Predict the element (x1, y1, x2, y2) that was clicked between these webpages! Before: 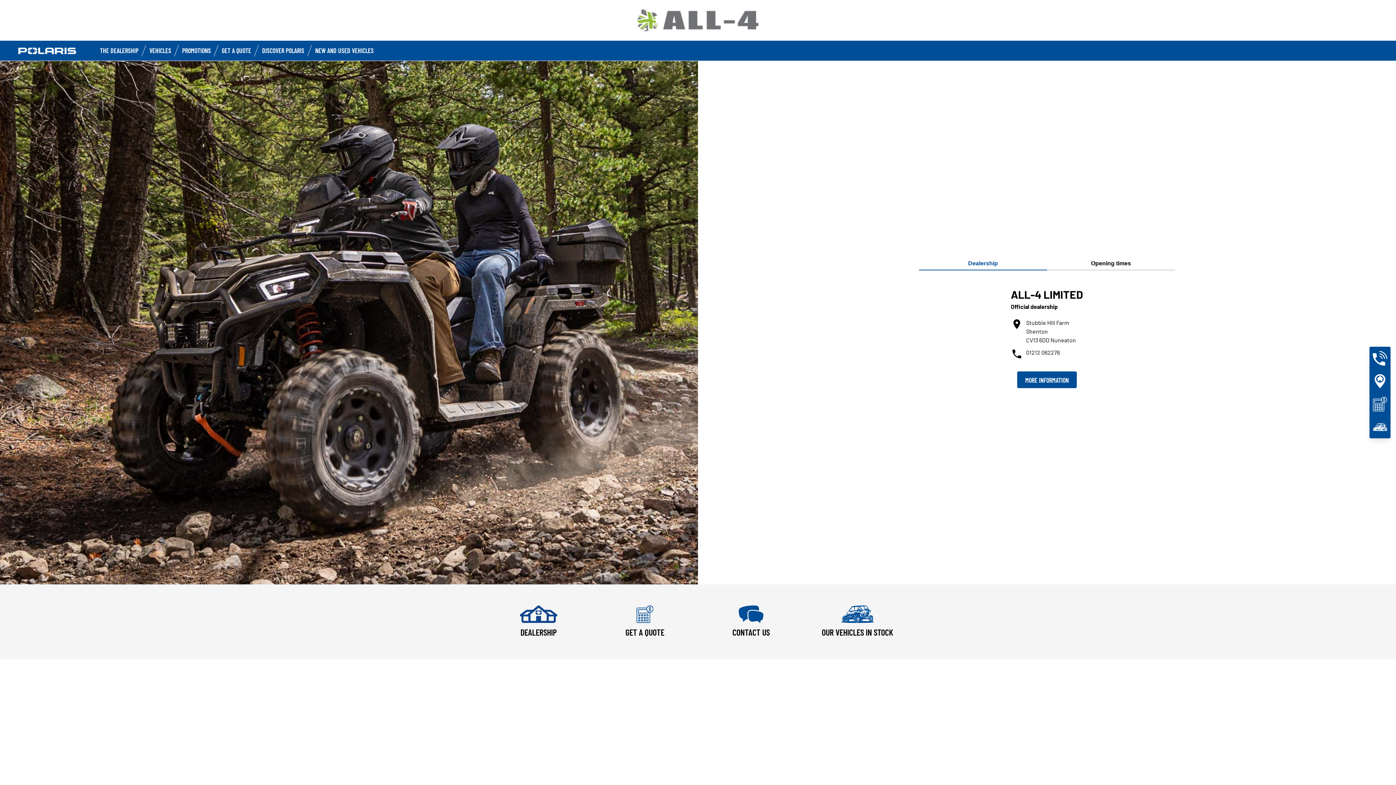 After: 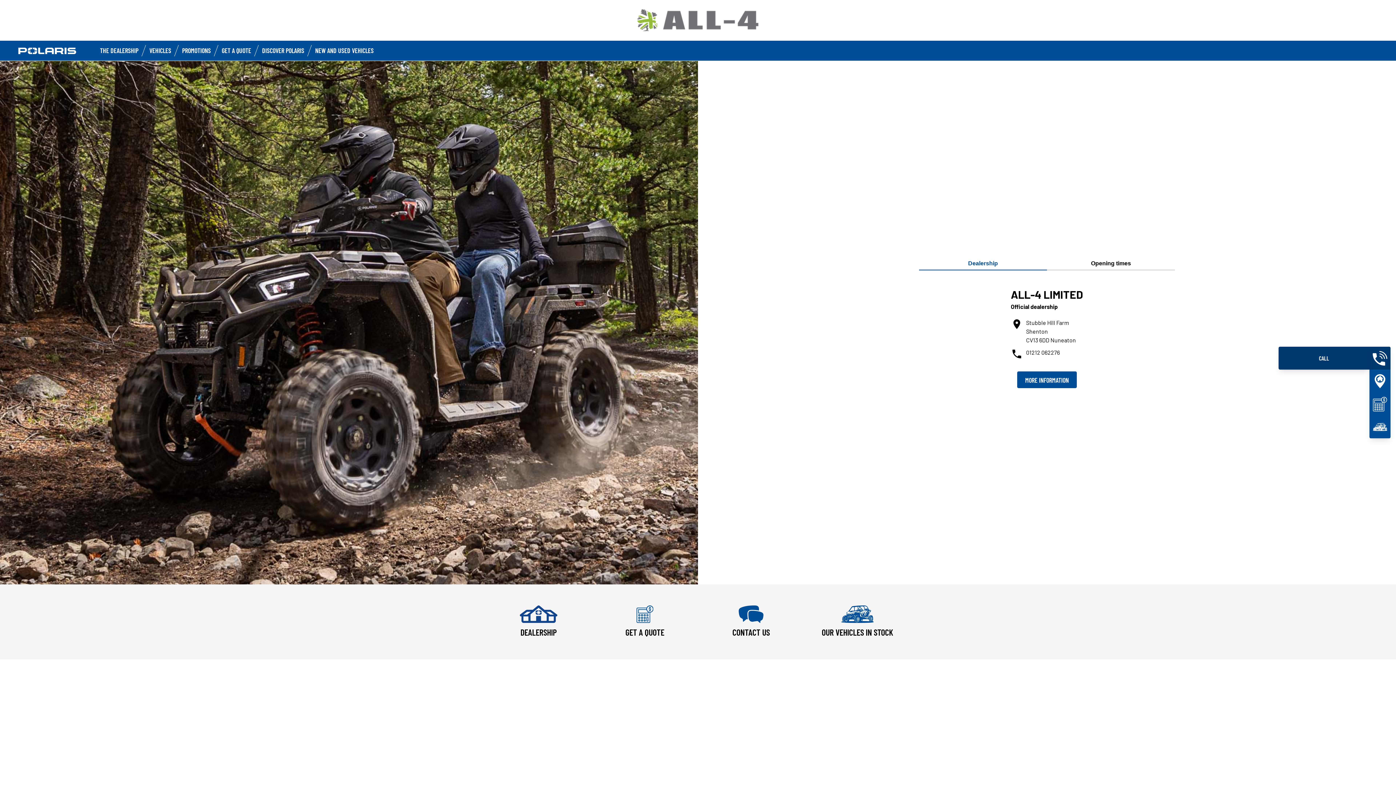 Action: bbox: (1369, 346, 1390, 369)